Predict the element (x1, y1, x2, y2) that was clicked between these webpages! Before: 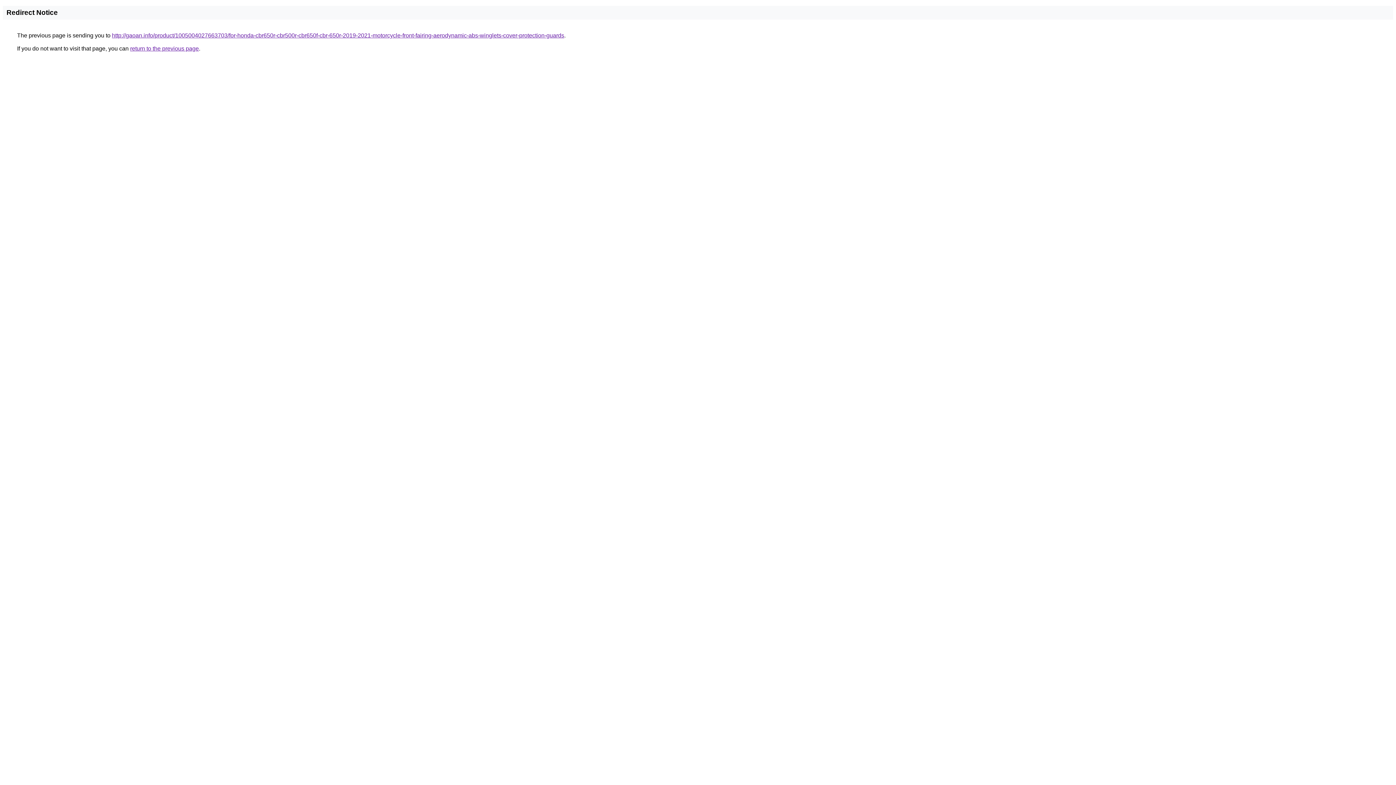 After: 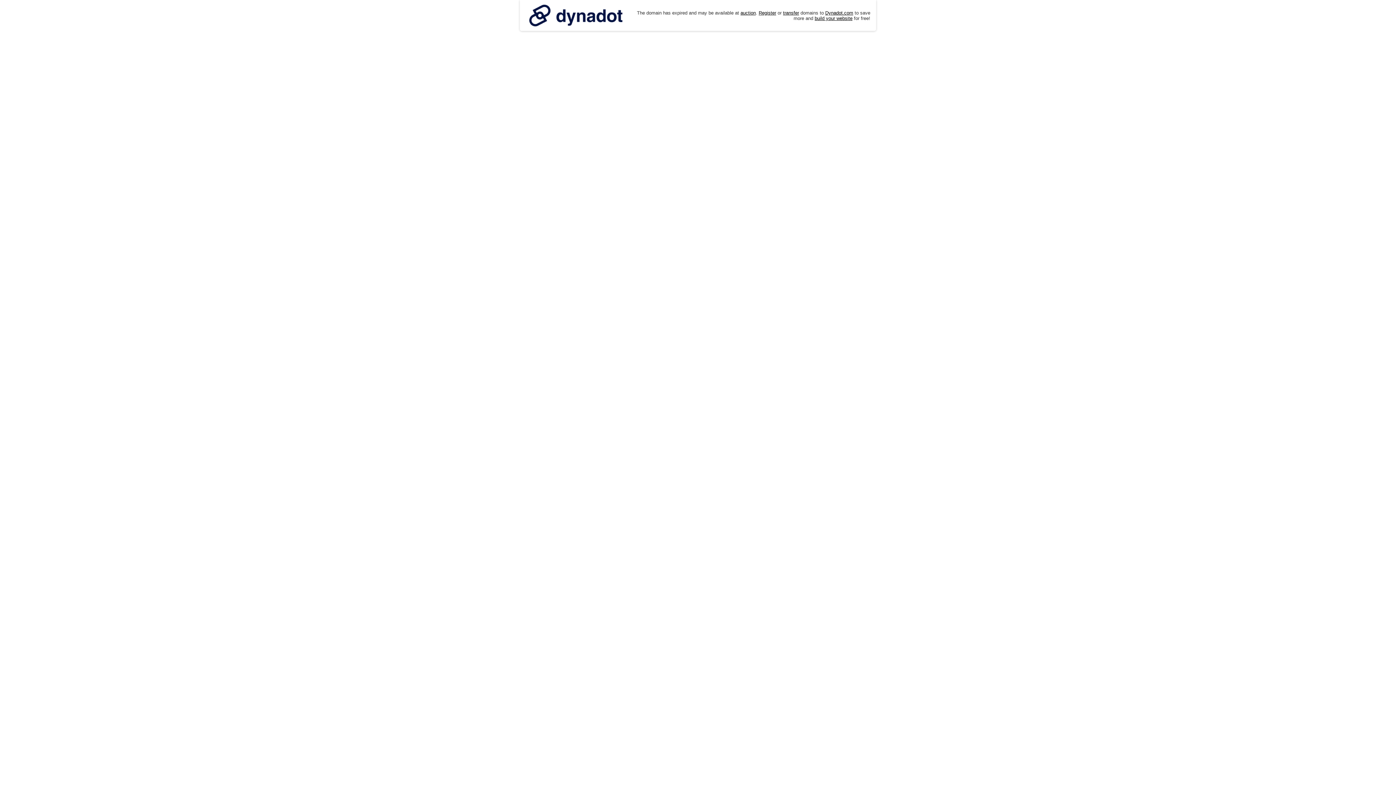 Action: bbox: (112, 32, 564, 38) label: http://gaoan.info/product/1005004027663703/for-honda-cbr650r-cbr500r-cbr650f-cbr-650r-2019-2021-motorcycle-front-fairing-aerodynamic-abs-winglets-cover-protection-guards